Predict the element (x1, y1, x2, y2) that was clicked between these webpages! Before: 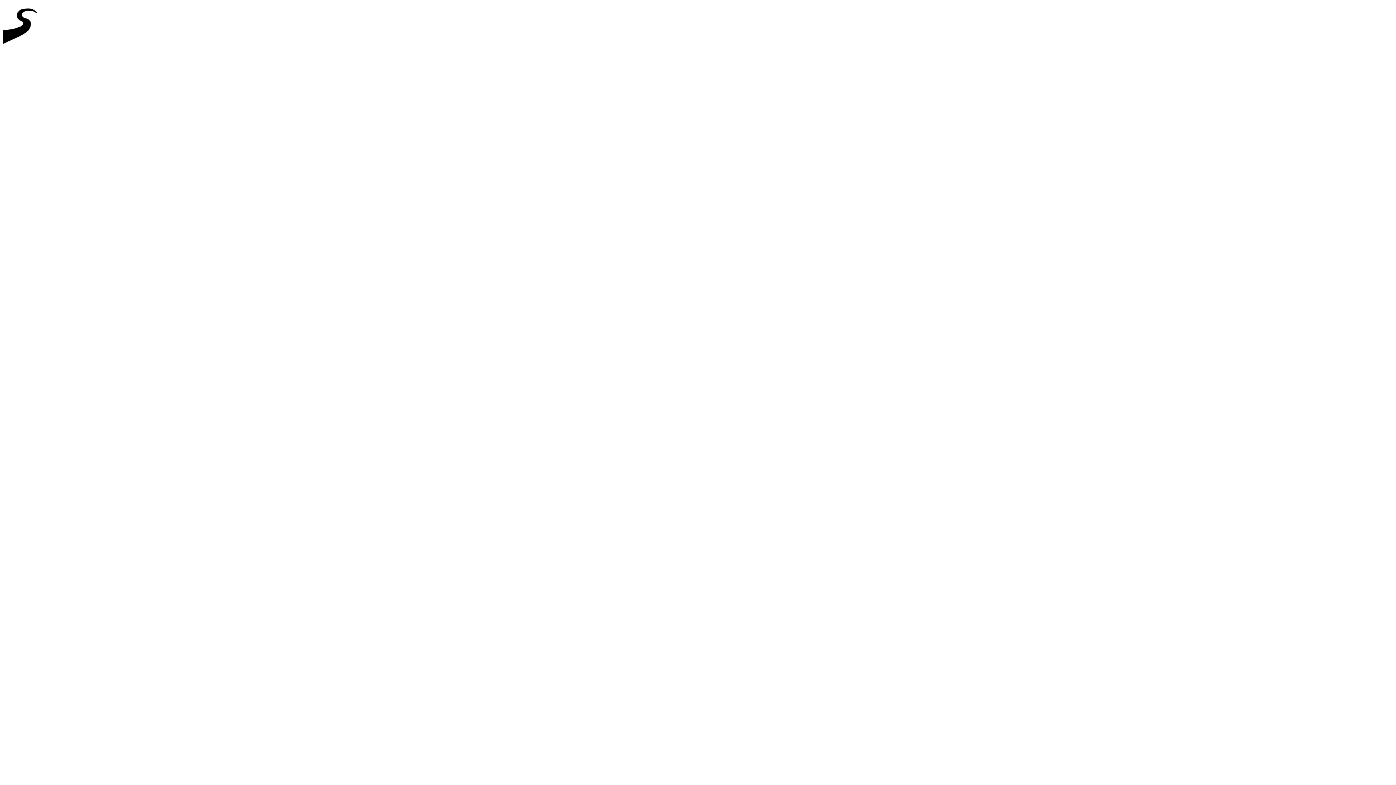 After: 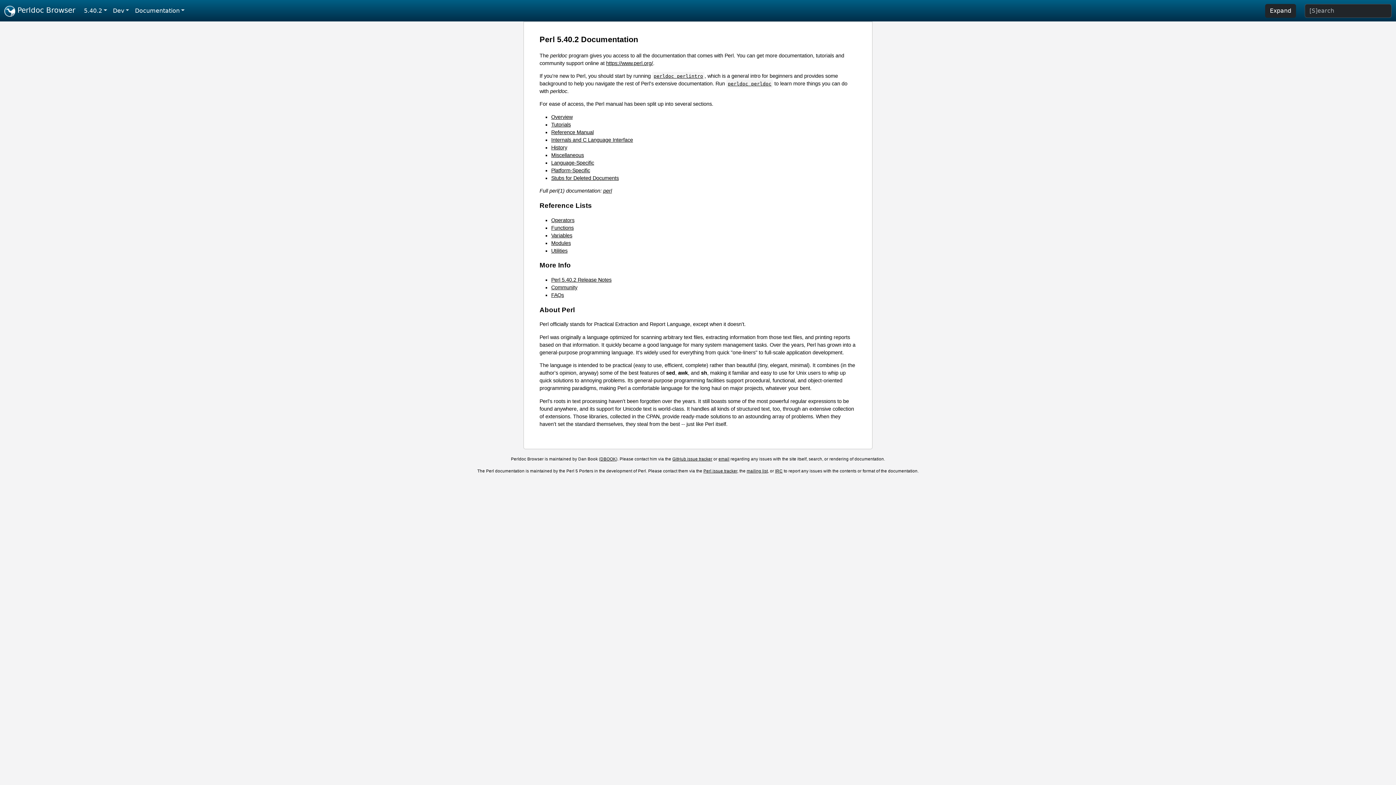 Action: bbox: (2, 46, 44, 52)